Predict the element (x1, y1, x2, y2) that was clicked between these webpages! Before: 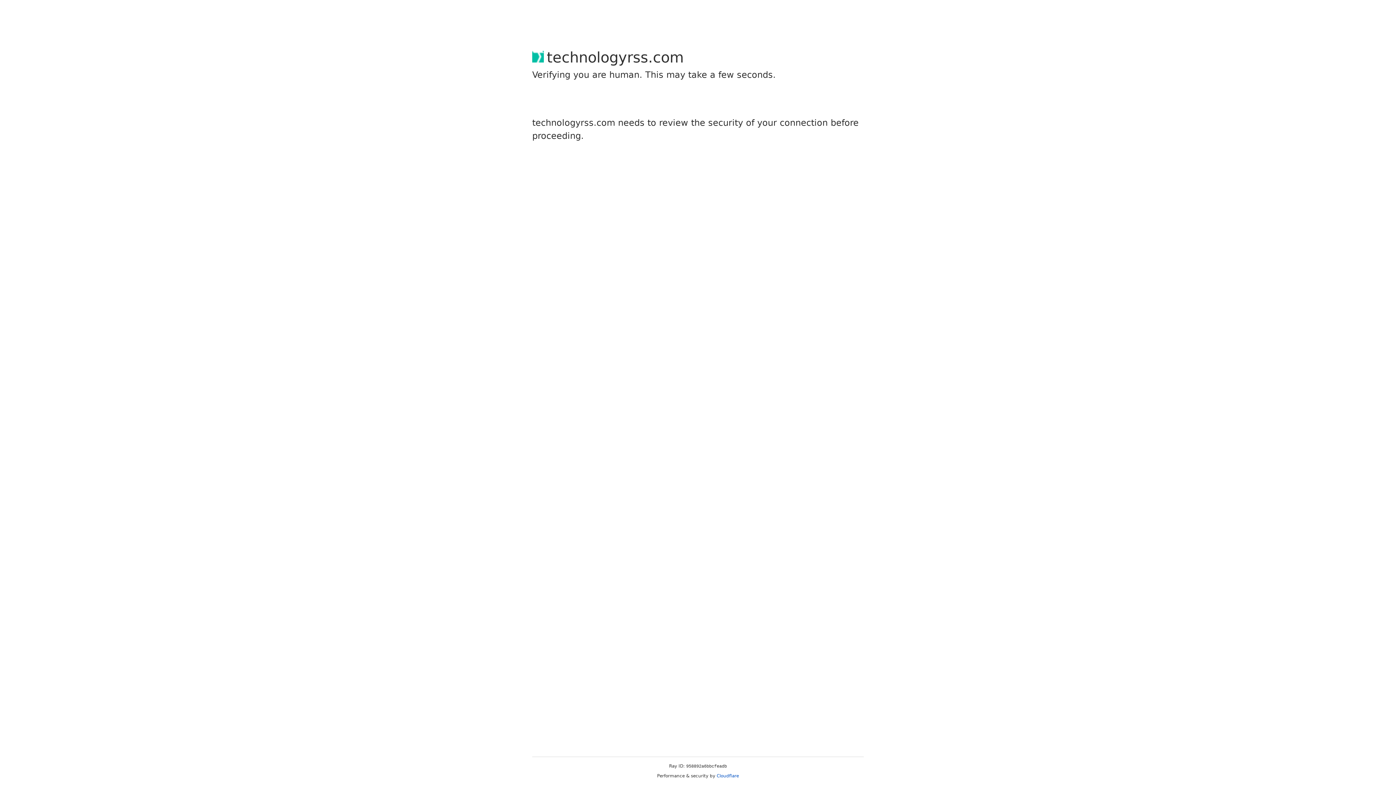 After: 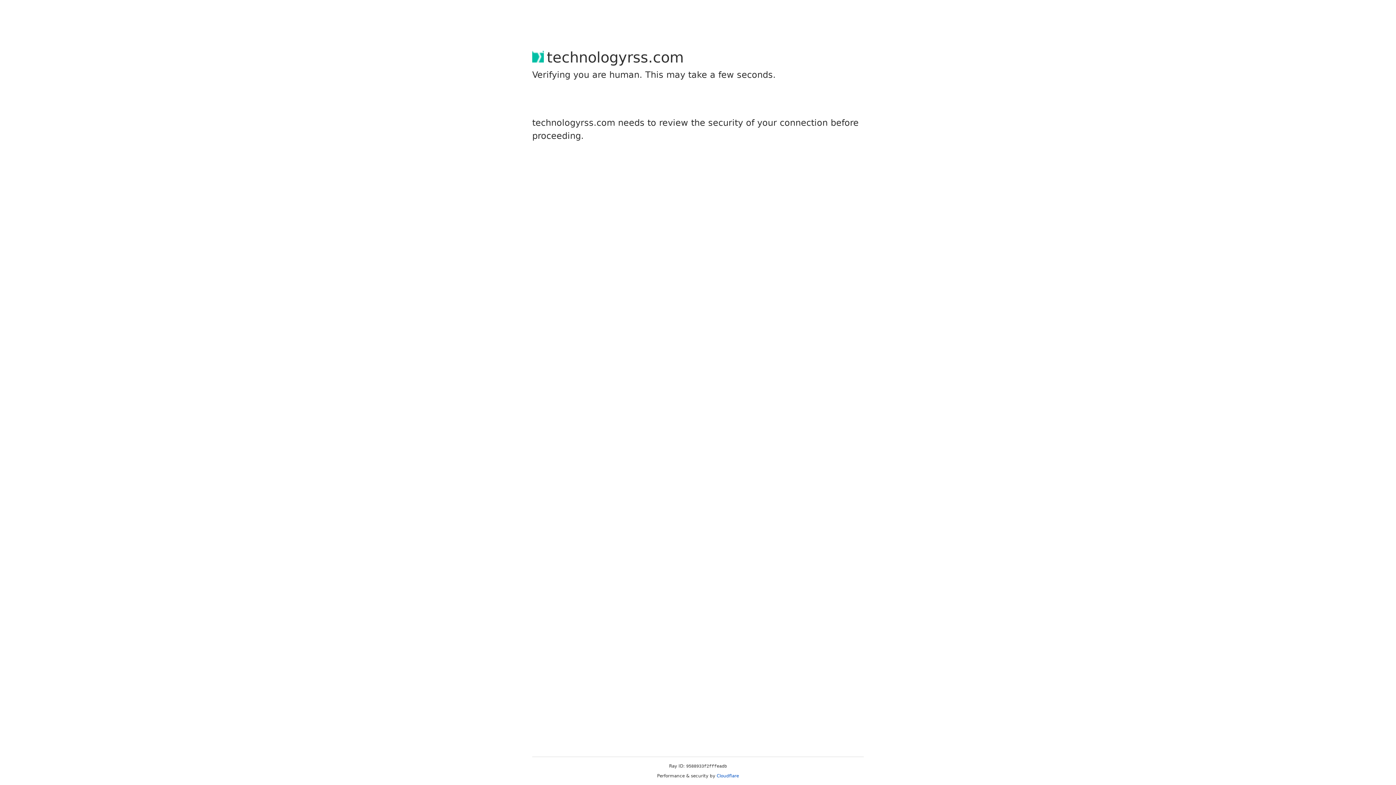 Action: label: Cloudflare bbox: (716, 773, 739, 778)